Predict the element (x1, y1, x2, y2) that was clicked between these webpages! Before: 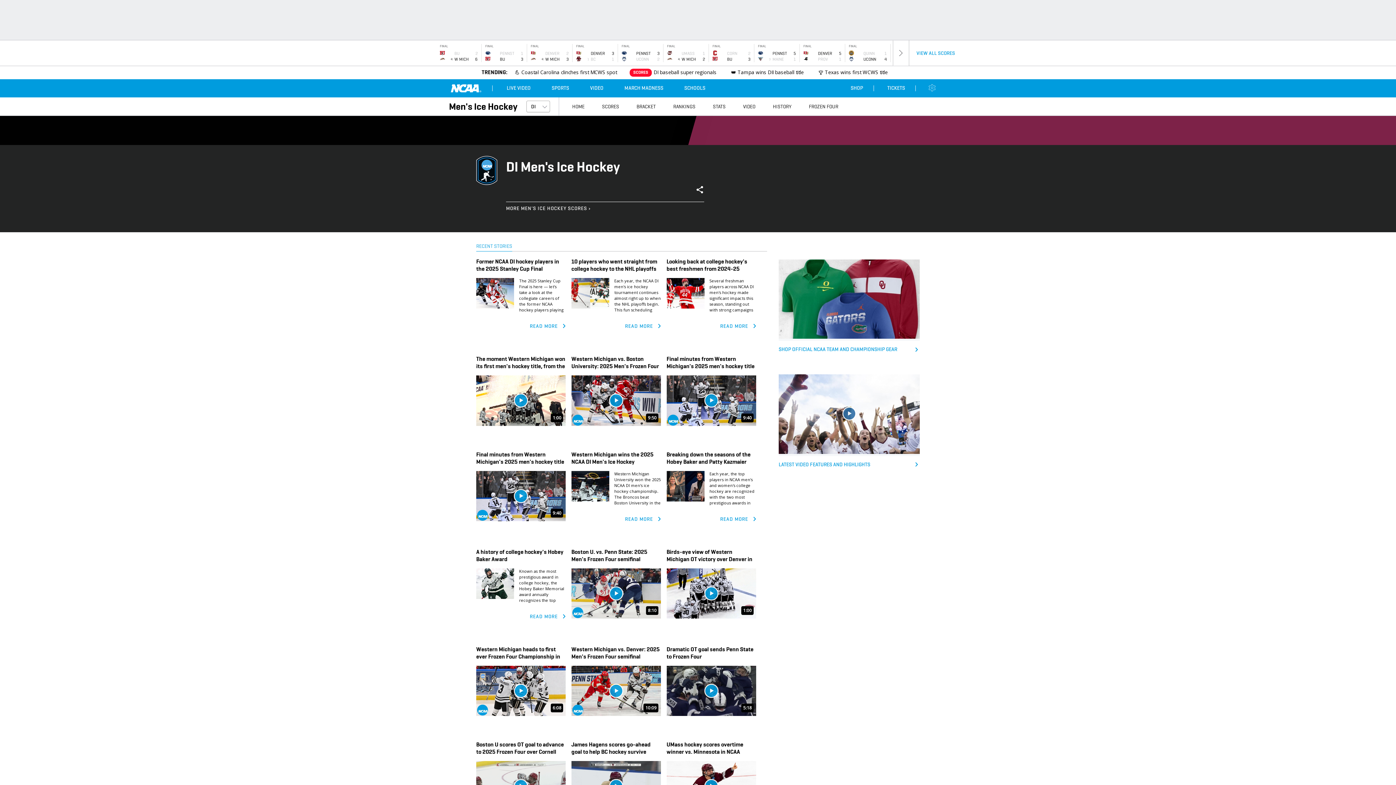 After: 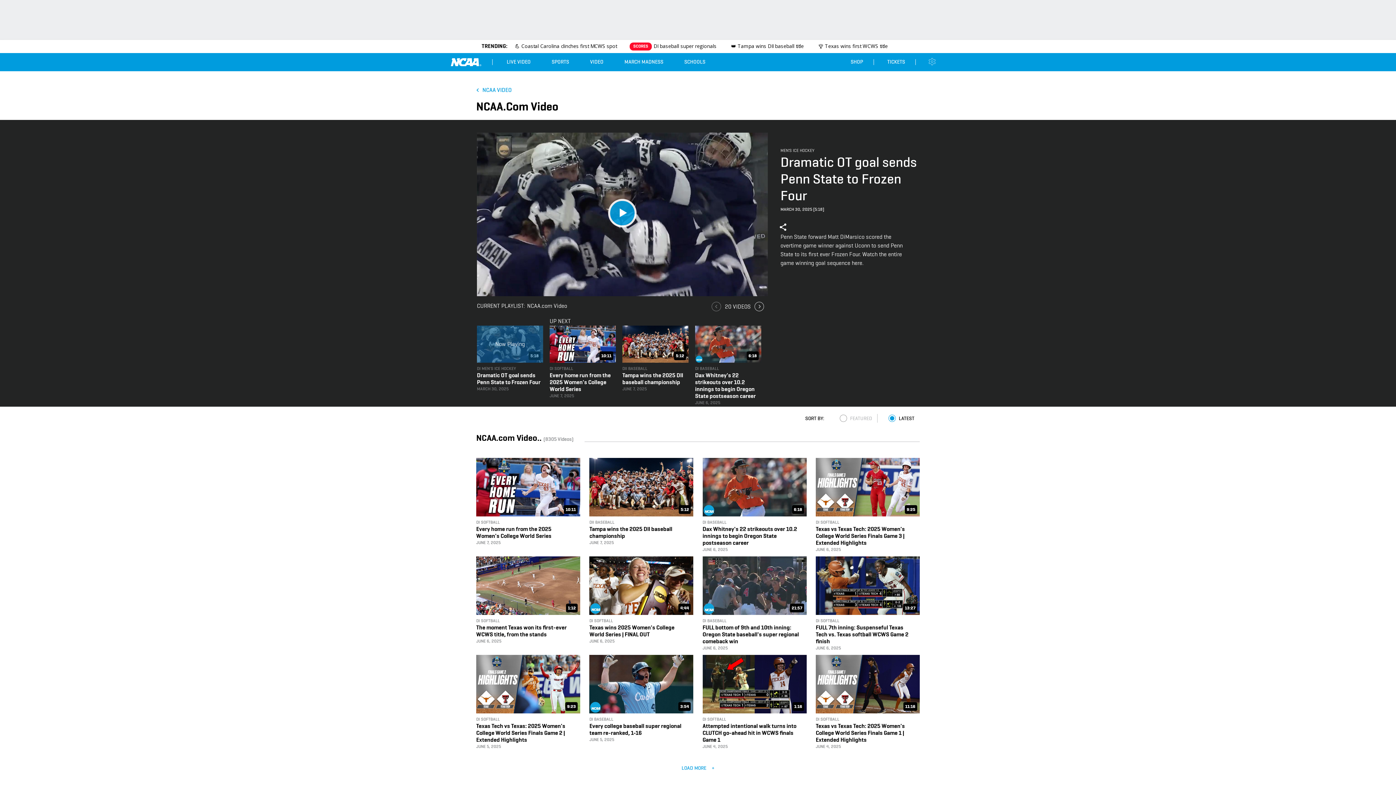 Action: bbox: (666, 644, 756, 716) label: Dramatic OT goal sends Penn State to Frozen Four
5:18